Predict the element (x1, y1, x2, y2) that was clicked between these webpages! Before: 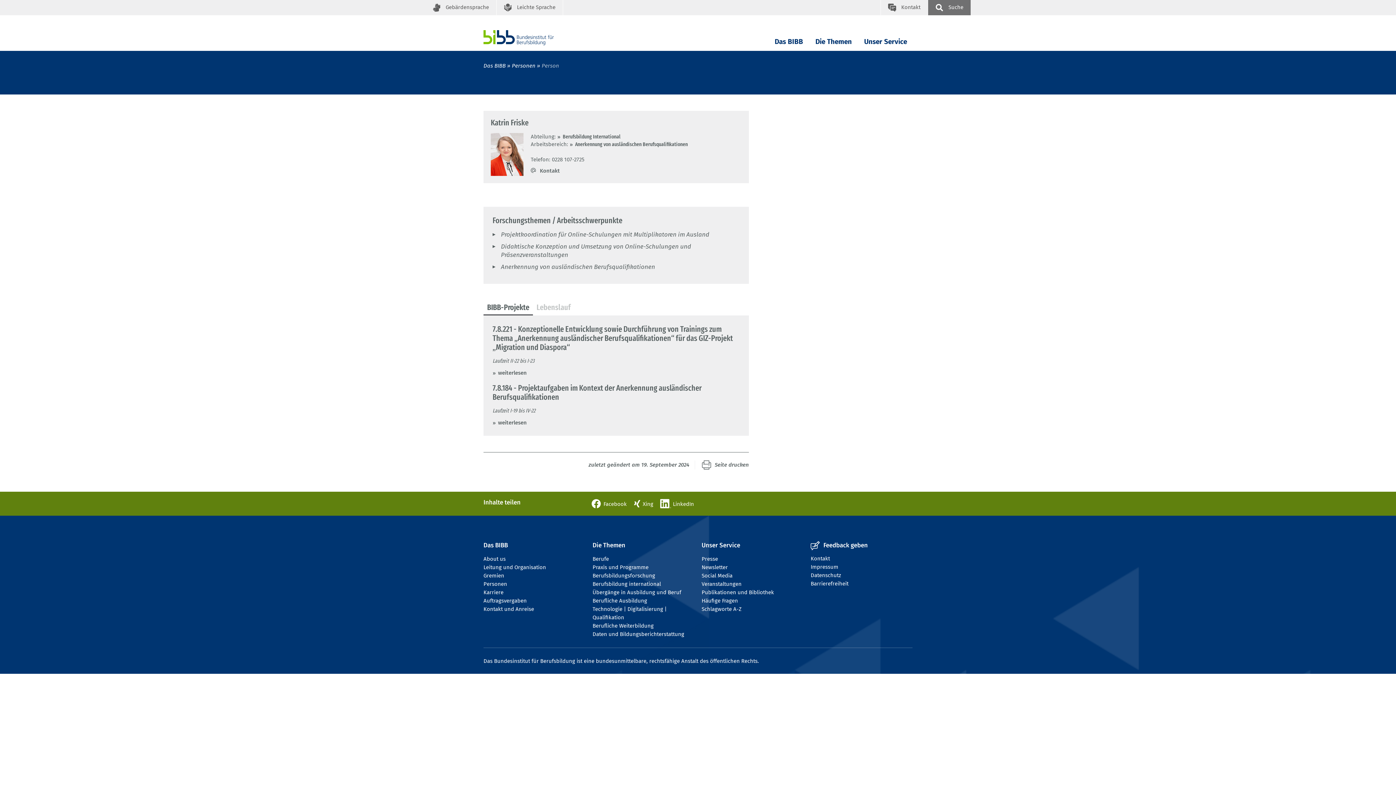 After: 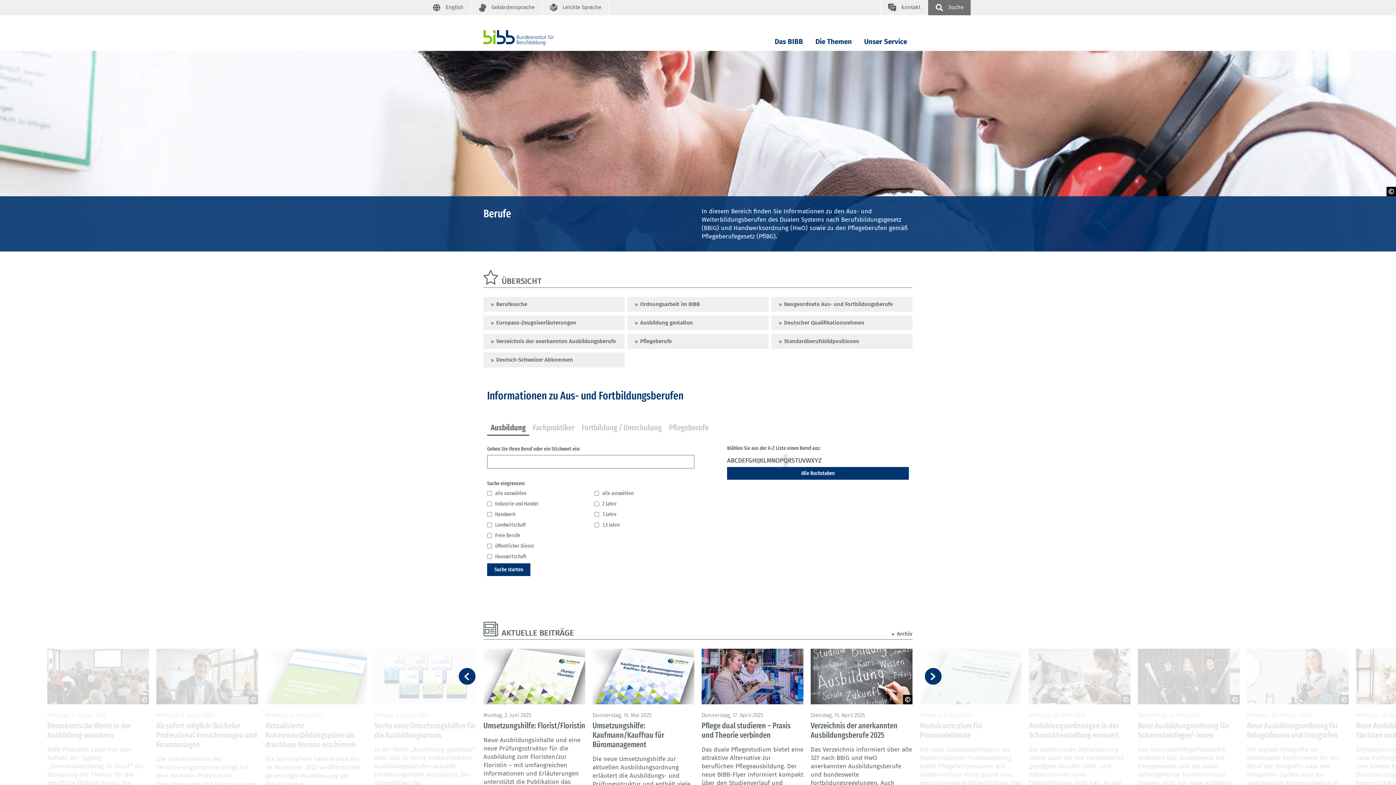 Action: bbox: (592, 556, 609, 562) label: Berufe